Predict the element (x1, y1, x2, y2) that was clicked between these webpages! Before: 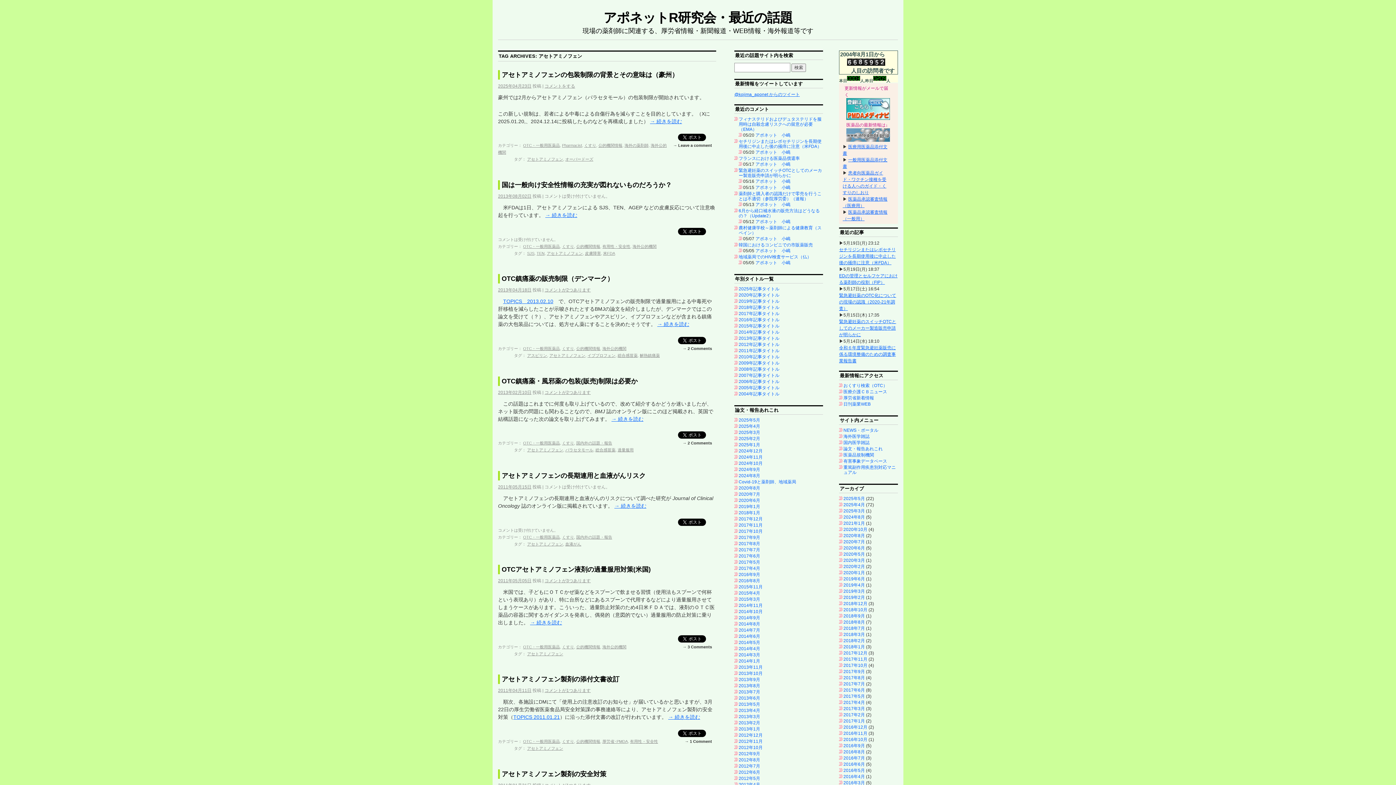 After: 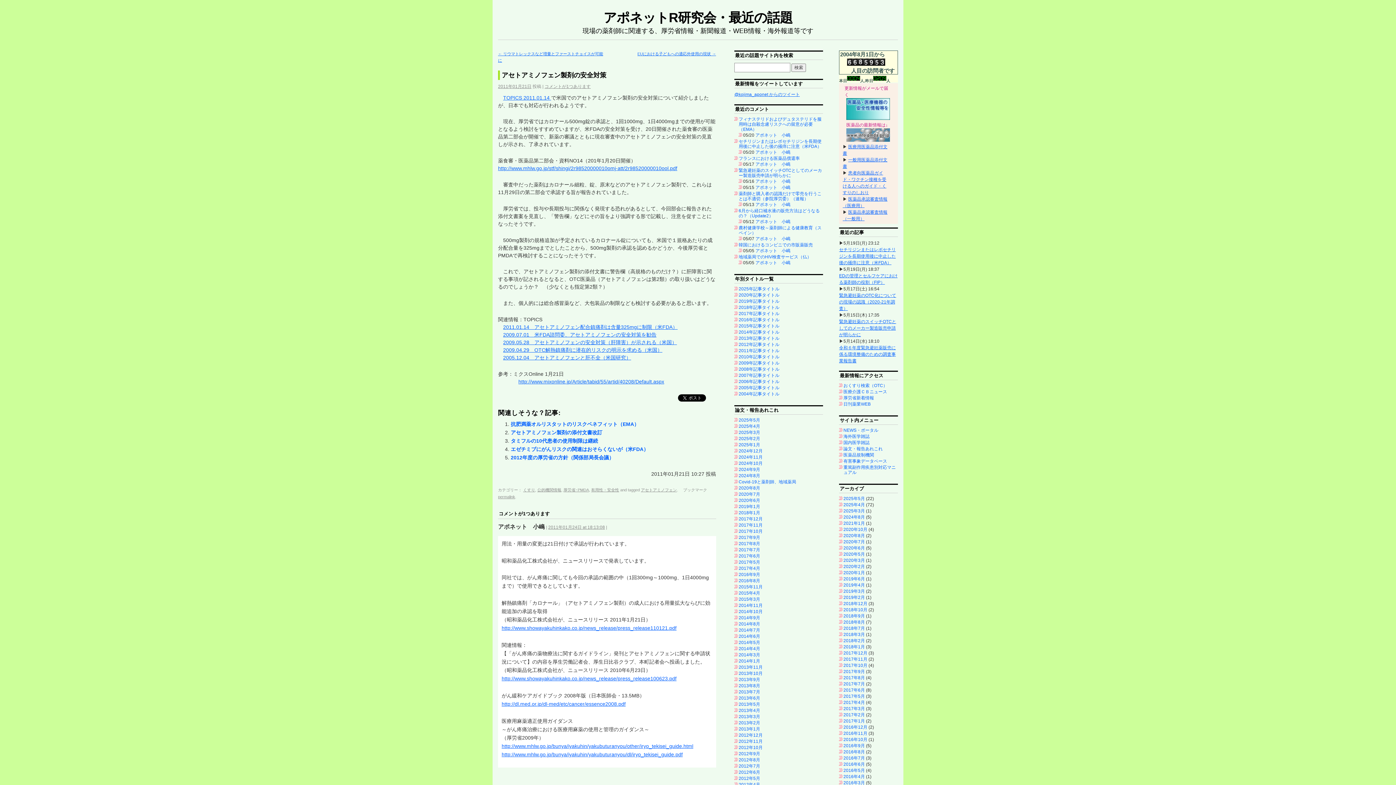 Action: bbox: (501, 770, 606, 778) label: アセトアミノフェン製剤の安全対策